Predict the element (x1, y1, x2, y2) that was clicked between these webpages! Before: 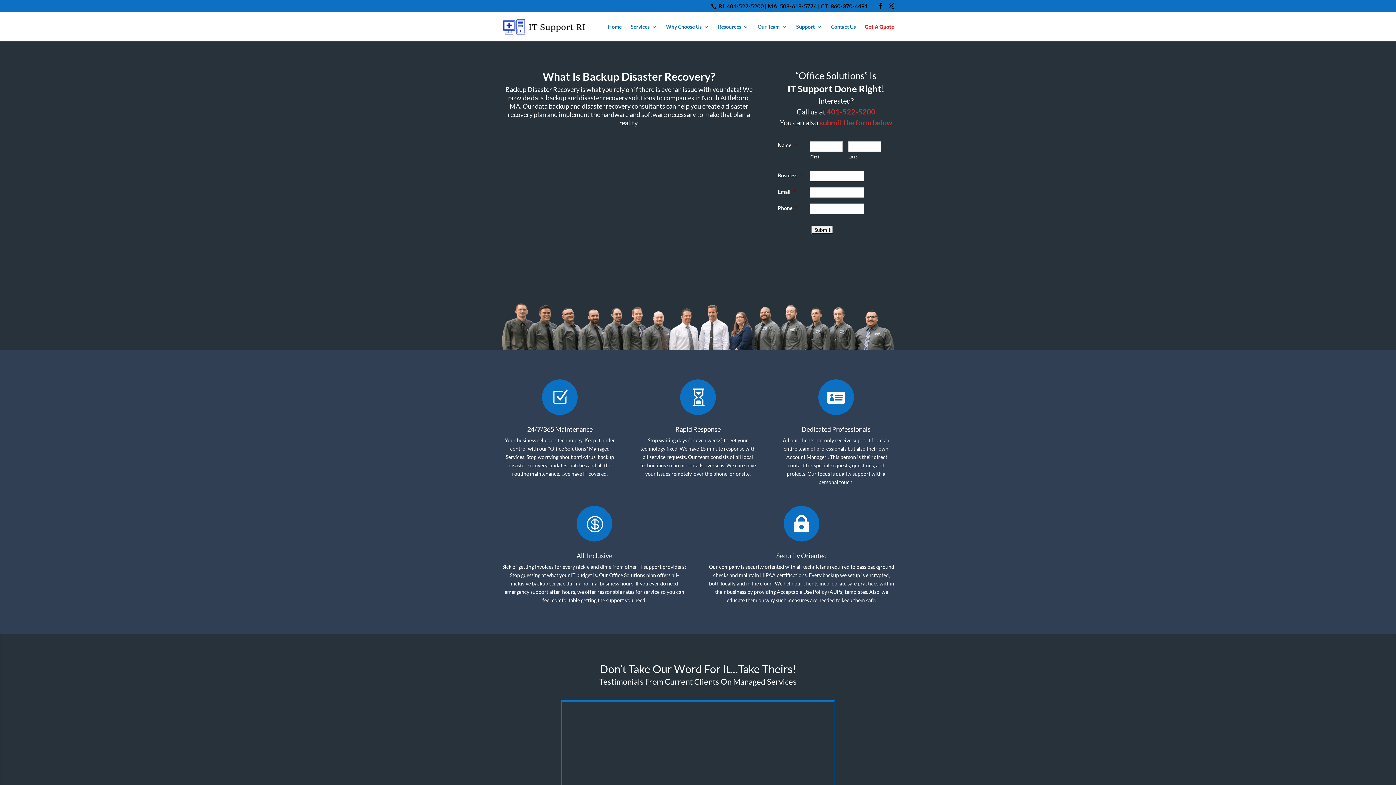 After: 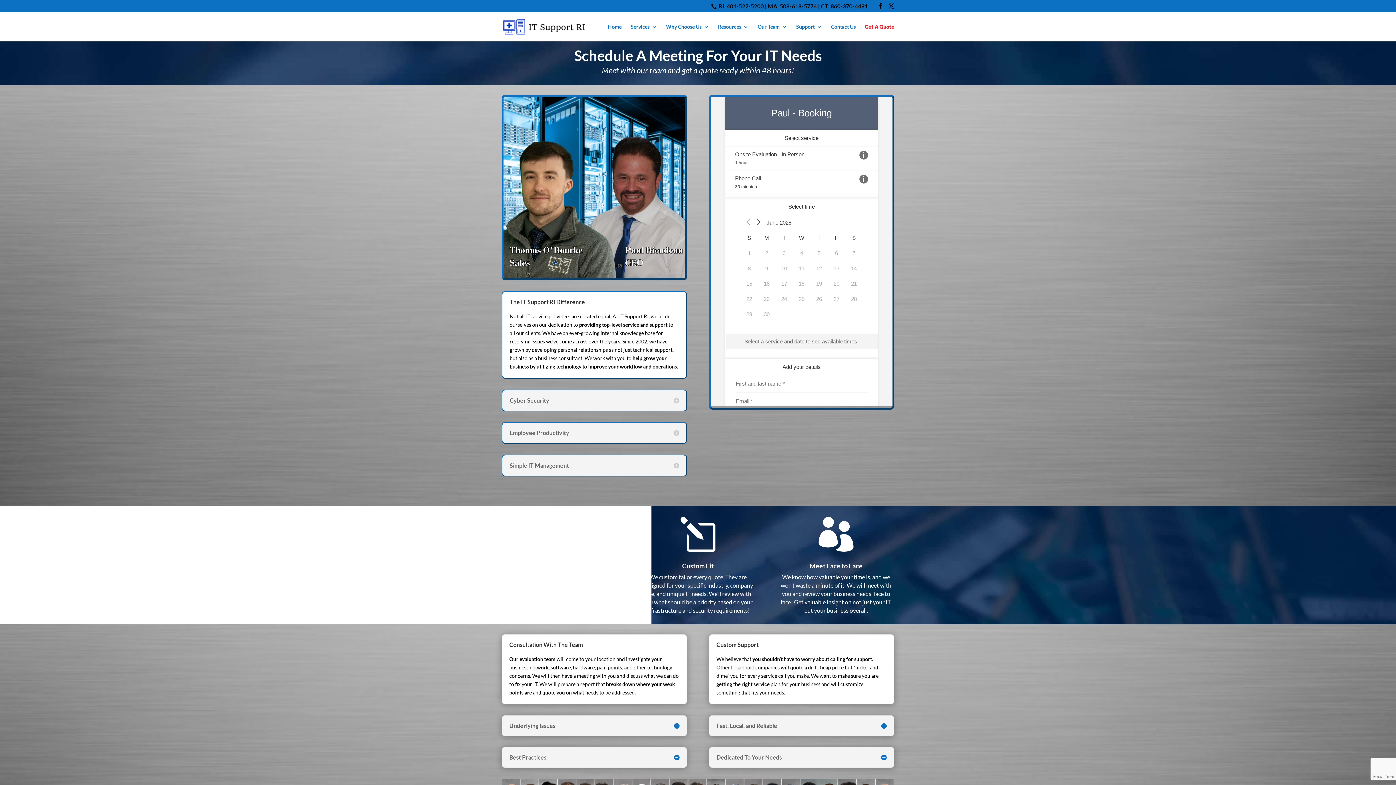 Action: label: Get A Quote bbox: (865, 24, 894, 41)